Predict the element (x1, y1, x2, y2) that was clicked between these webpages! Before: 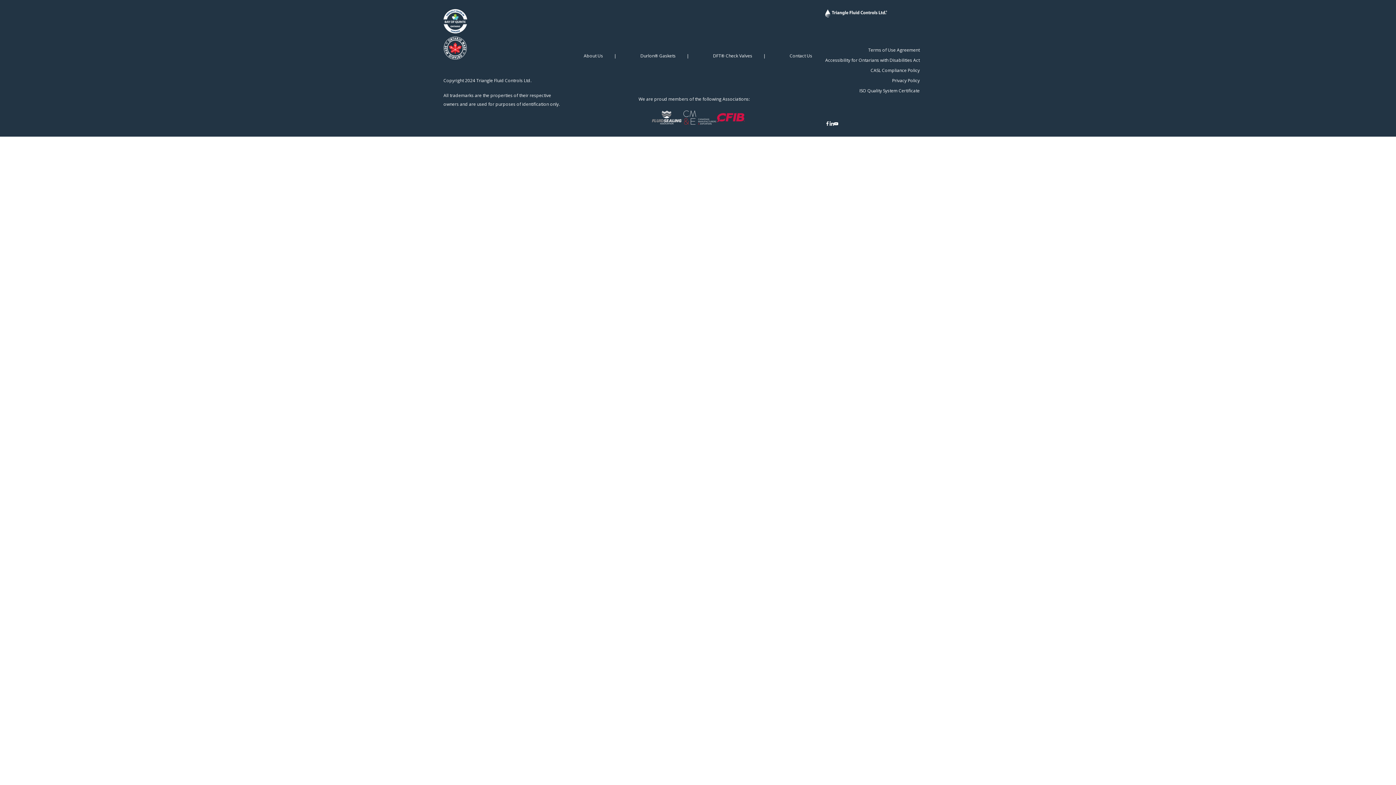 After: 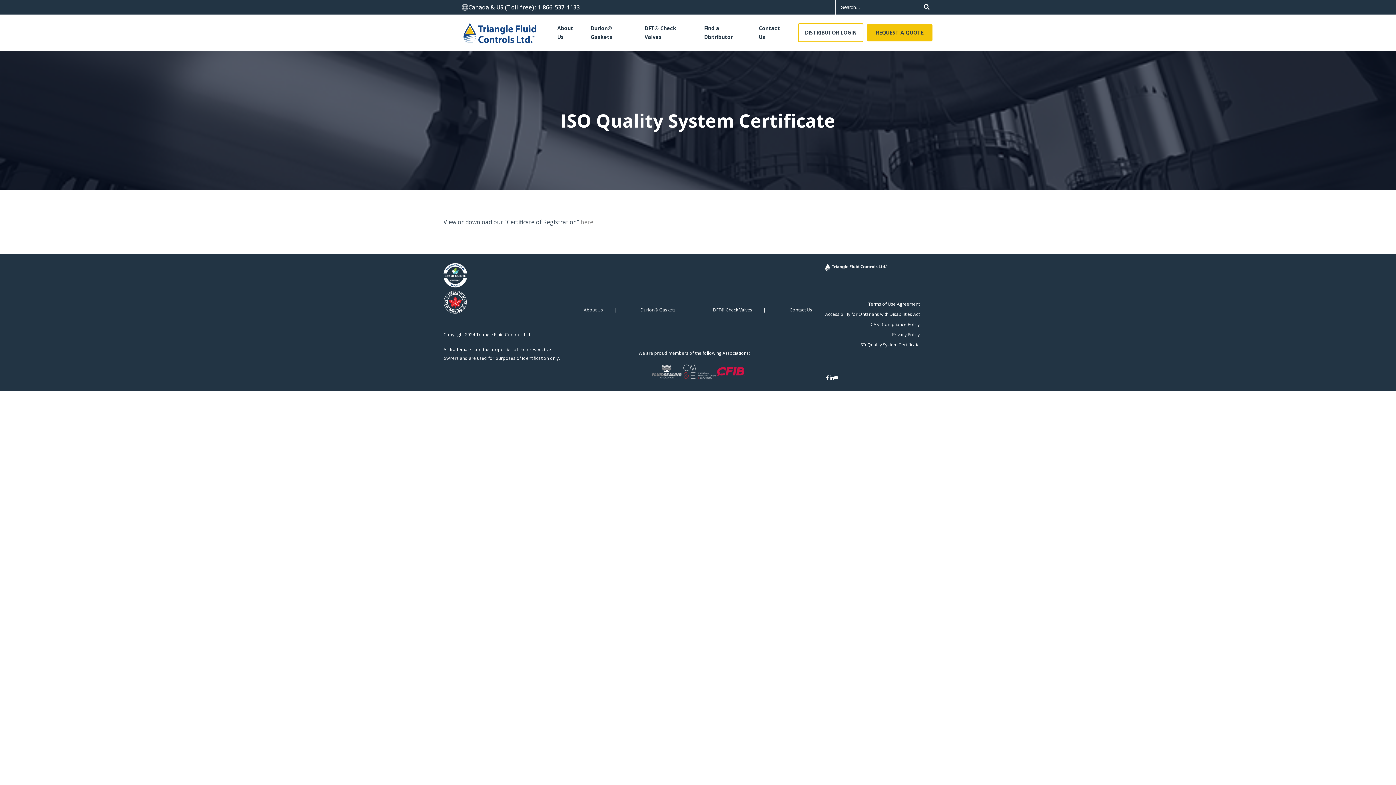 Action: bbox: (825, 87, 920, 94) label: ISO Quality System Certificate